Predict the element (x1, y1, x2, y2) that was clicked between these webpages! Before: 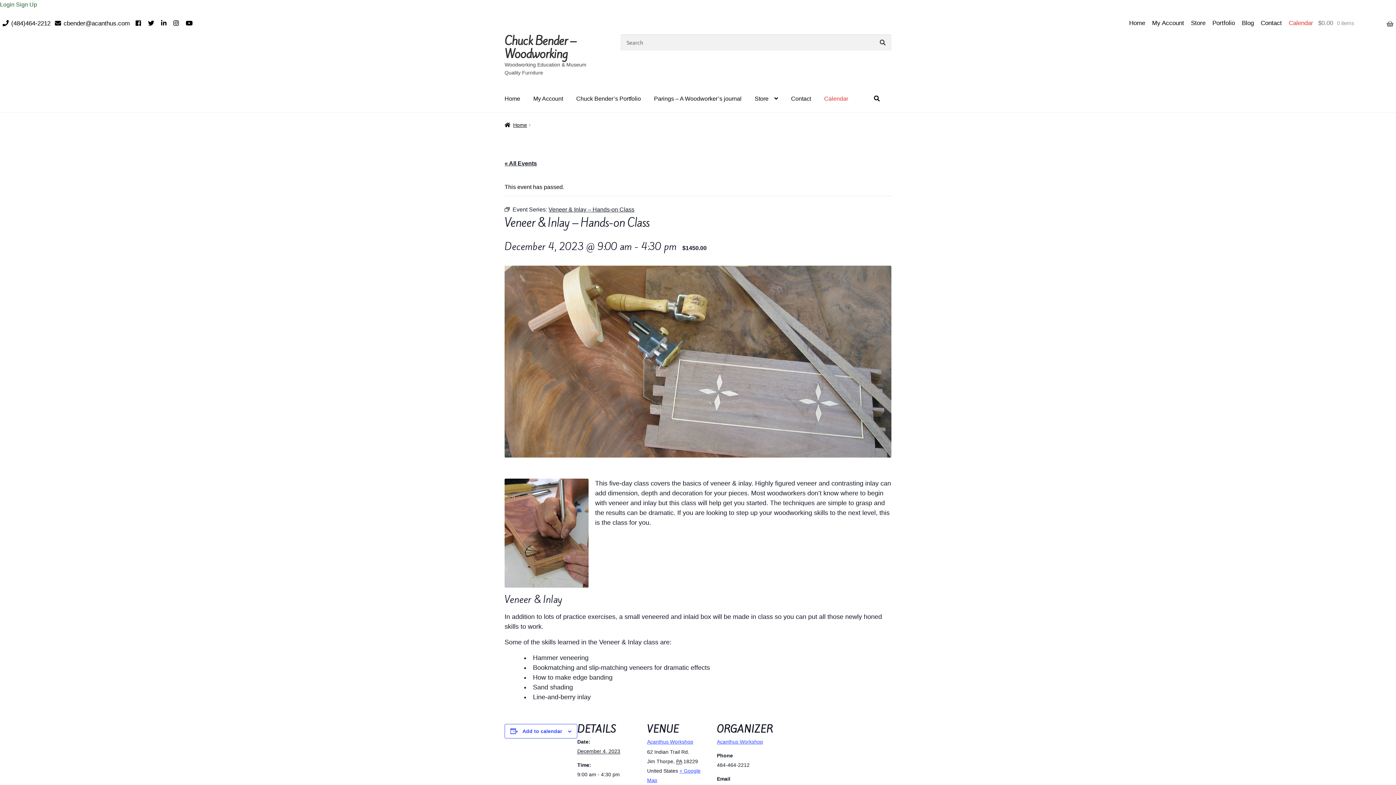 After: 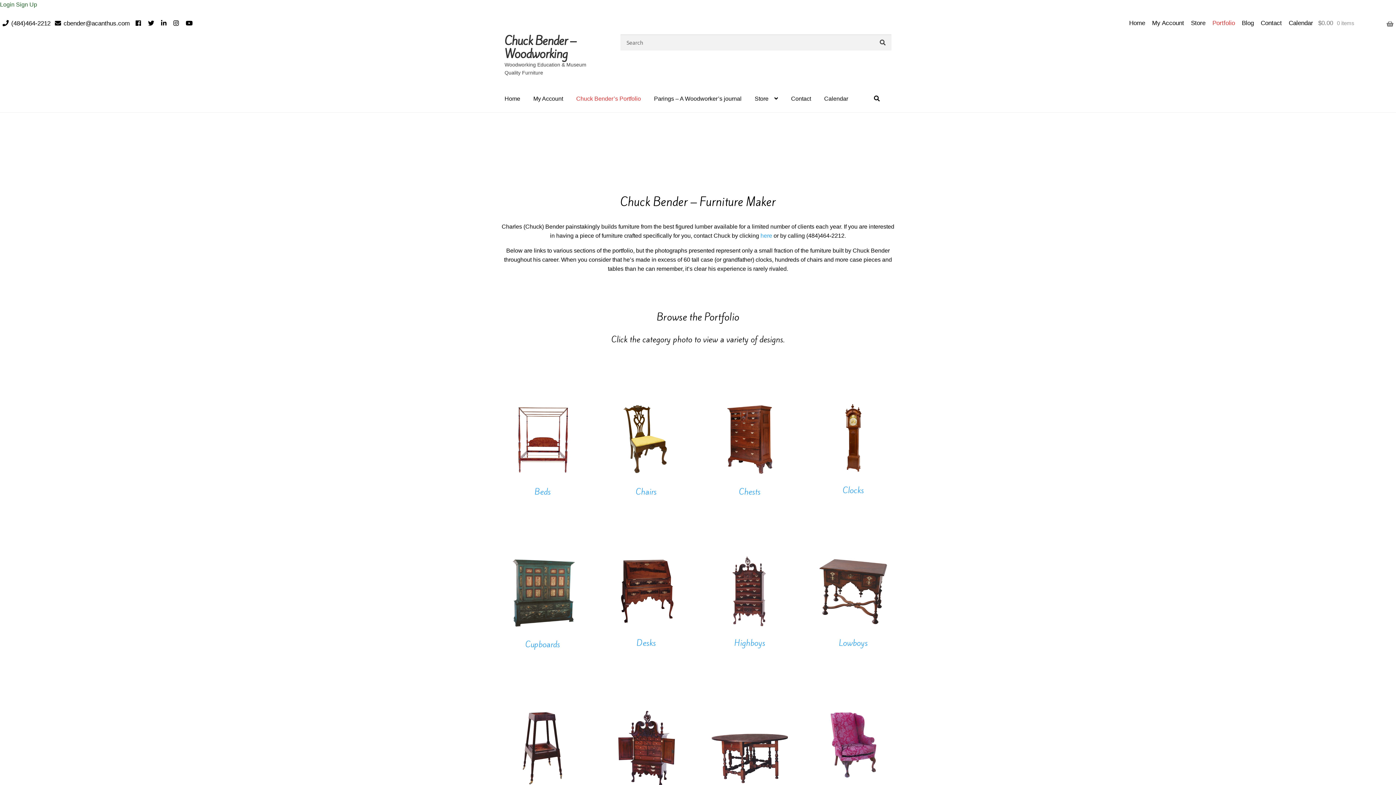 Action: bbox: (1210, 17, 1237, 28) label: Portfolio